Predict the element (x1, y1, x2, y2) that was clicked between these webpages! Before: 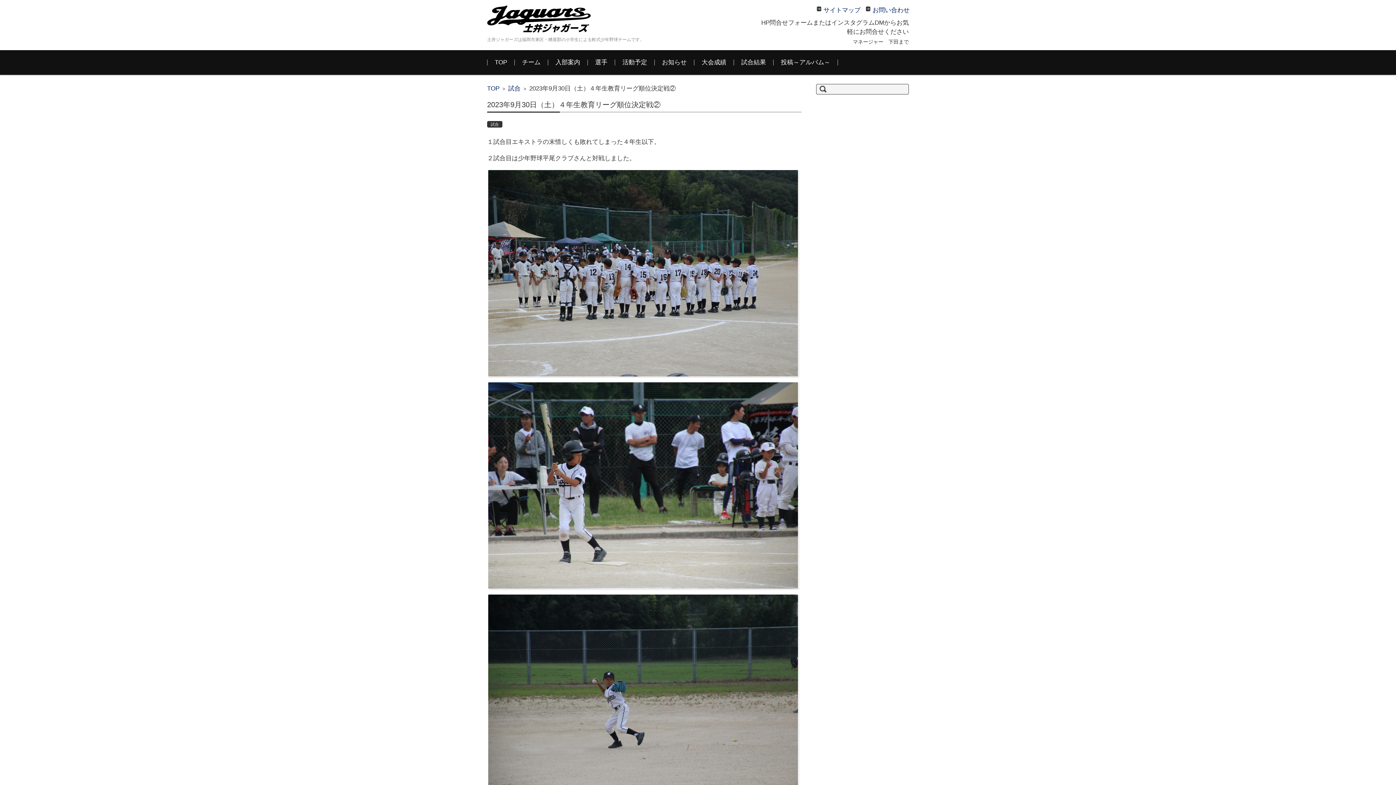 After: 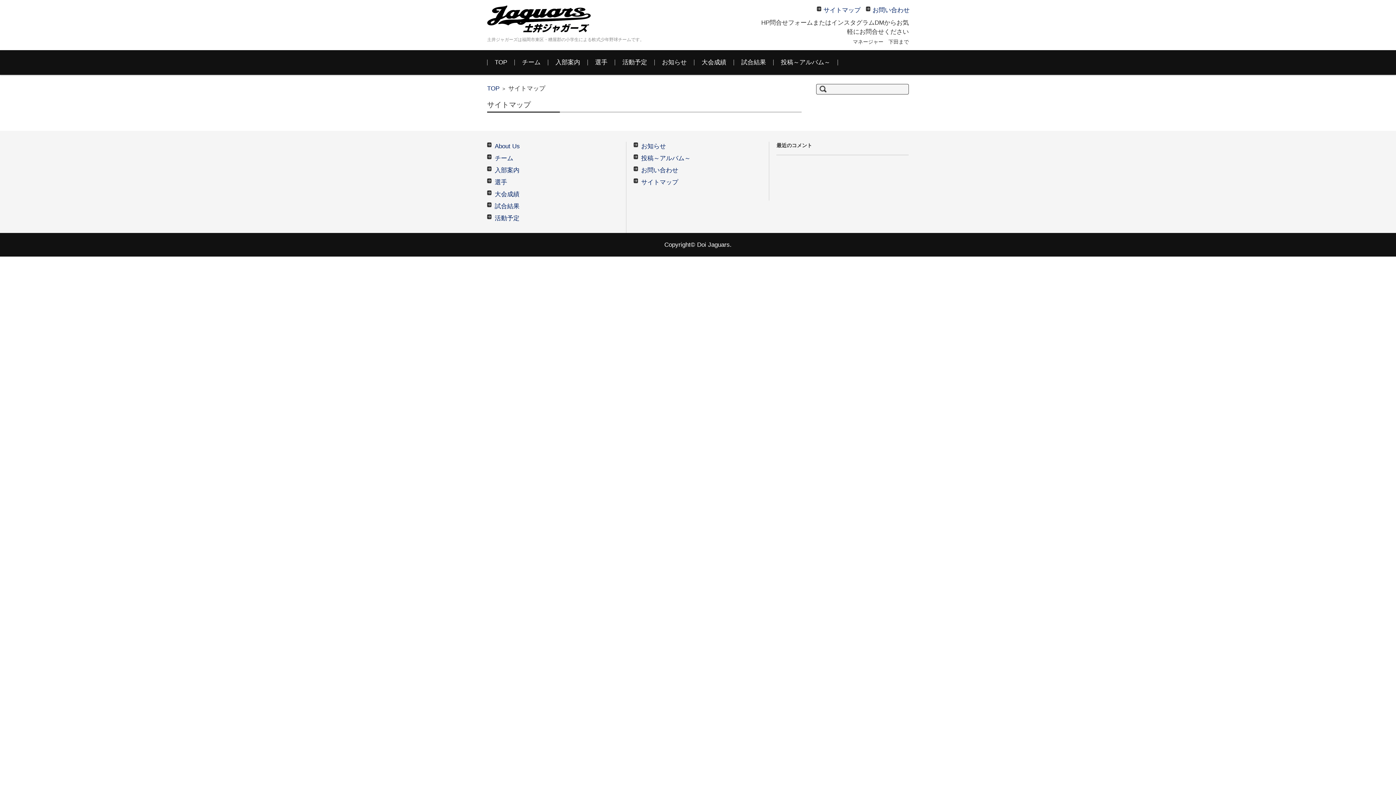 Action: label: サイトマップ bbox: (817, 0, 860, 17)